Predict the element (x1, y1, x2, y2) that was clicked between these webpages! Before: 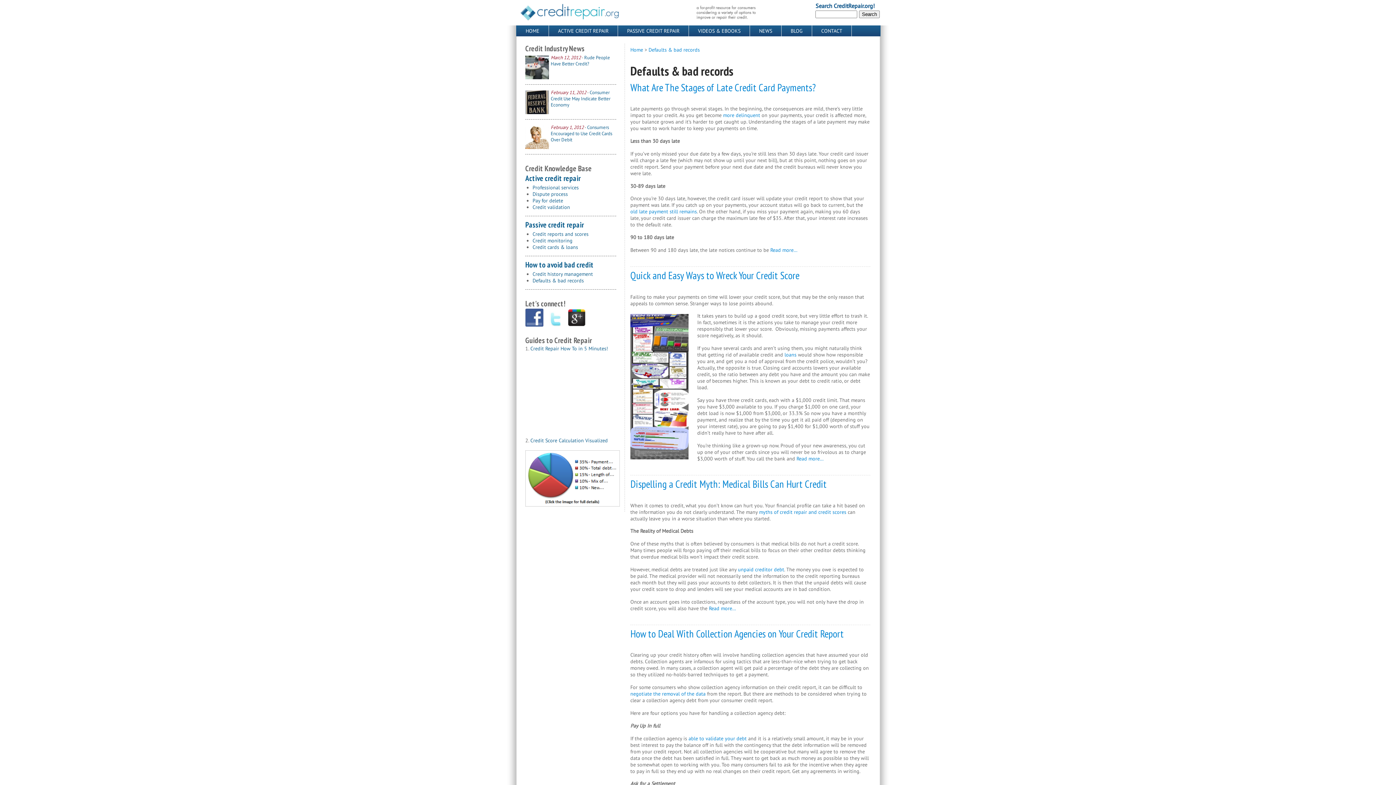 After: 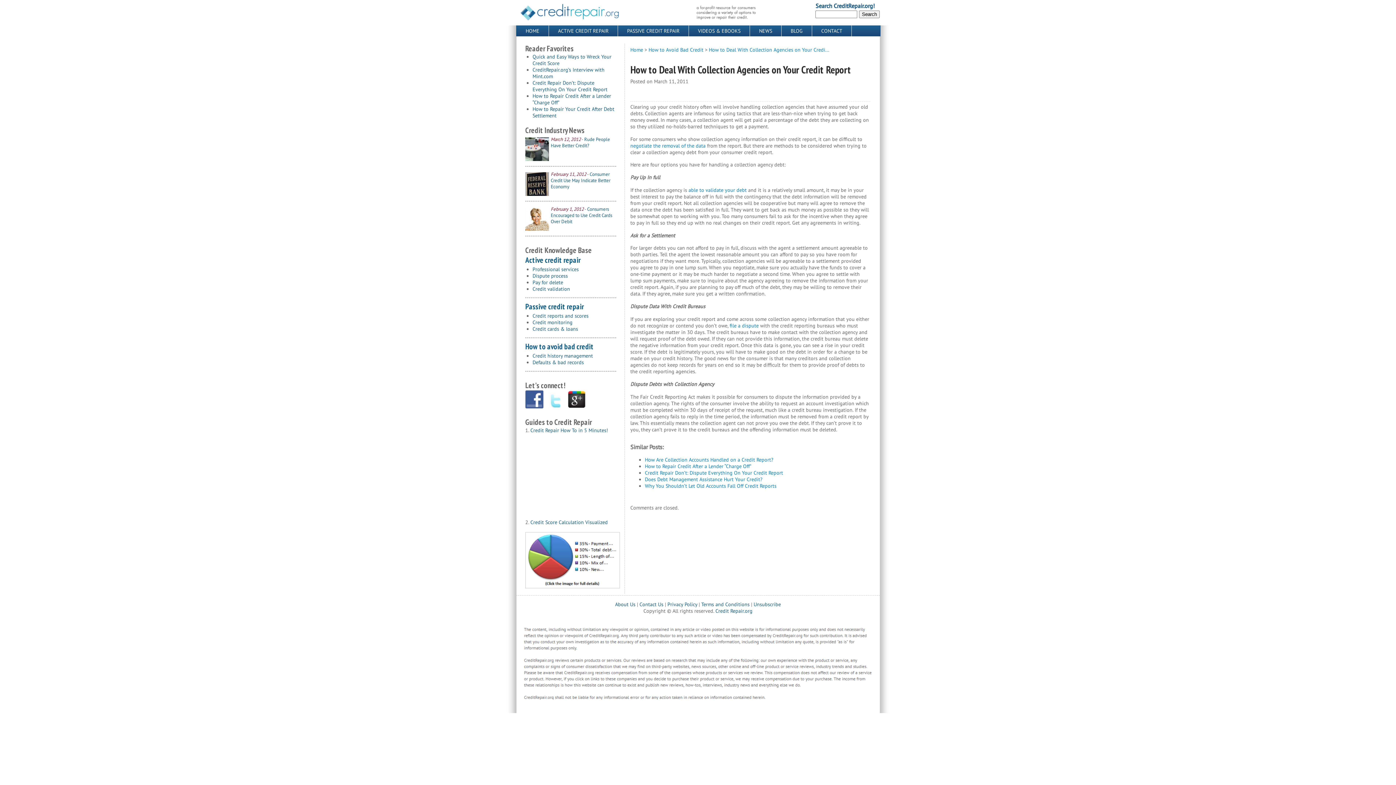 Action: label: How to Deal With Collection Agencies on Your Credit Report bbox: (630, 627, 844, 640)